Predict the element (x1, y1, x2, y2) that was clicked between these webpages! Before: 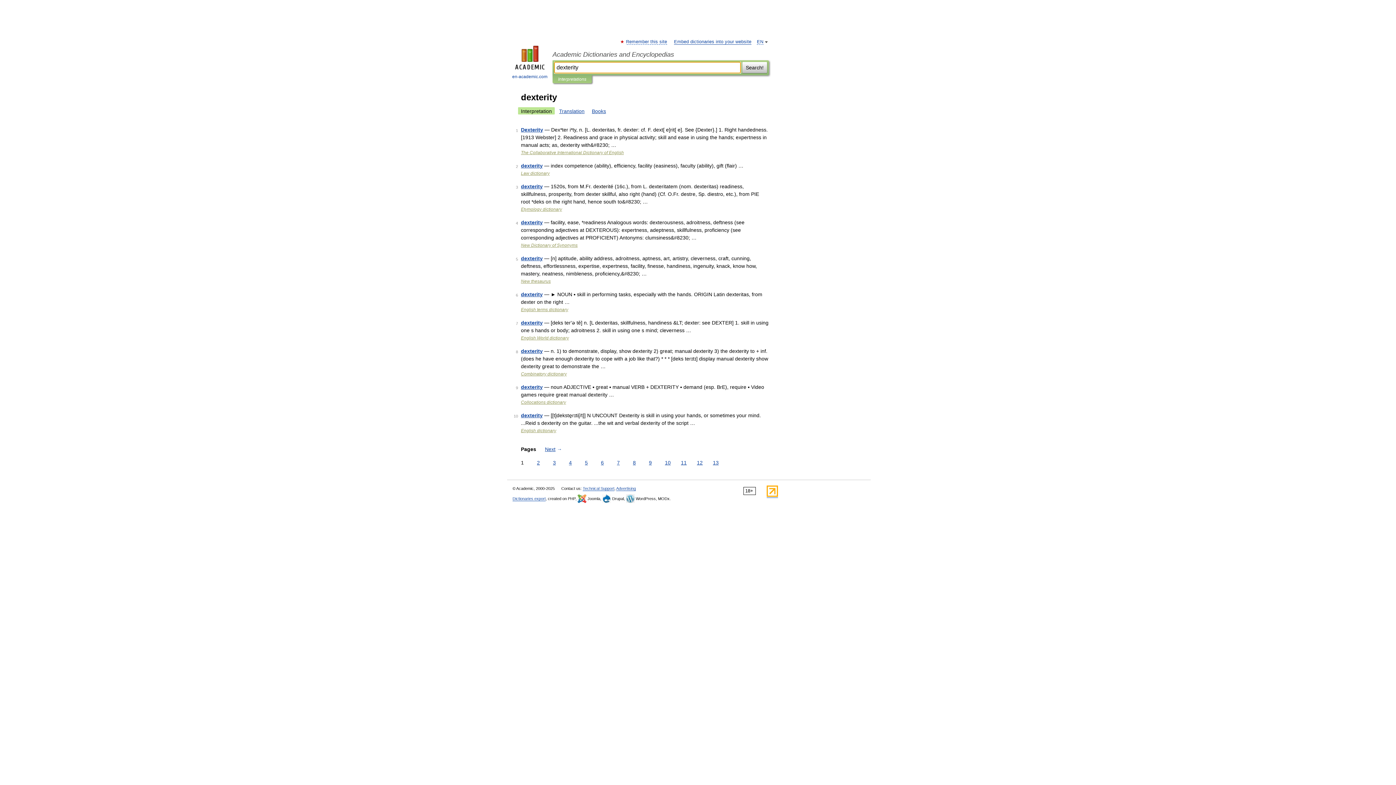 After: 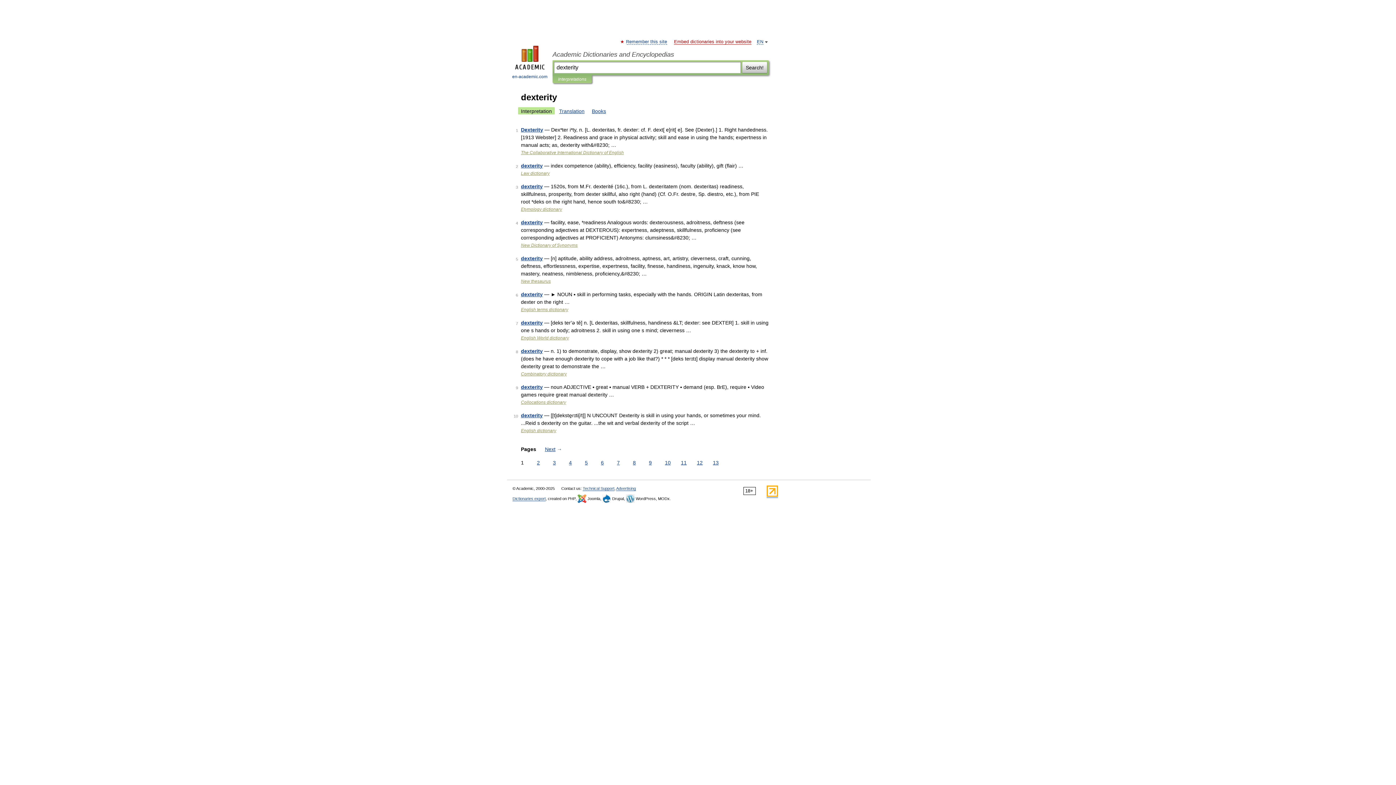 Action: bbox: (674, 39, 751, 44) label: Embed dictionaries into your website